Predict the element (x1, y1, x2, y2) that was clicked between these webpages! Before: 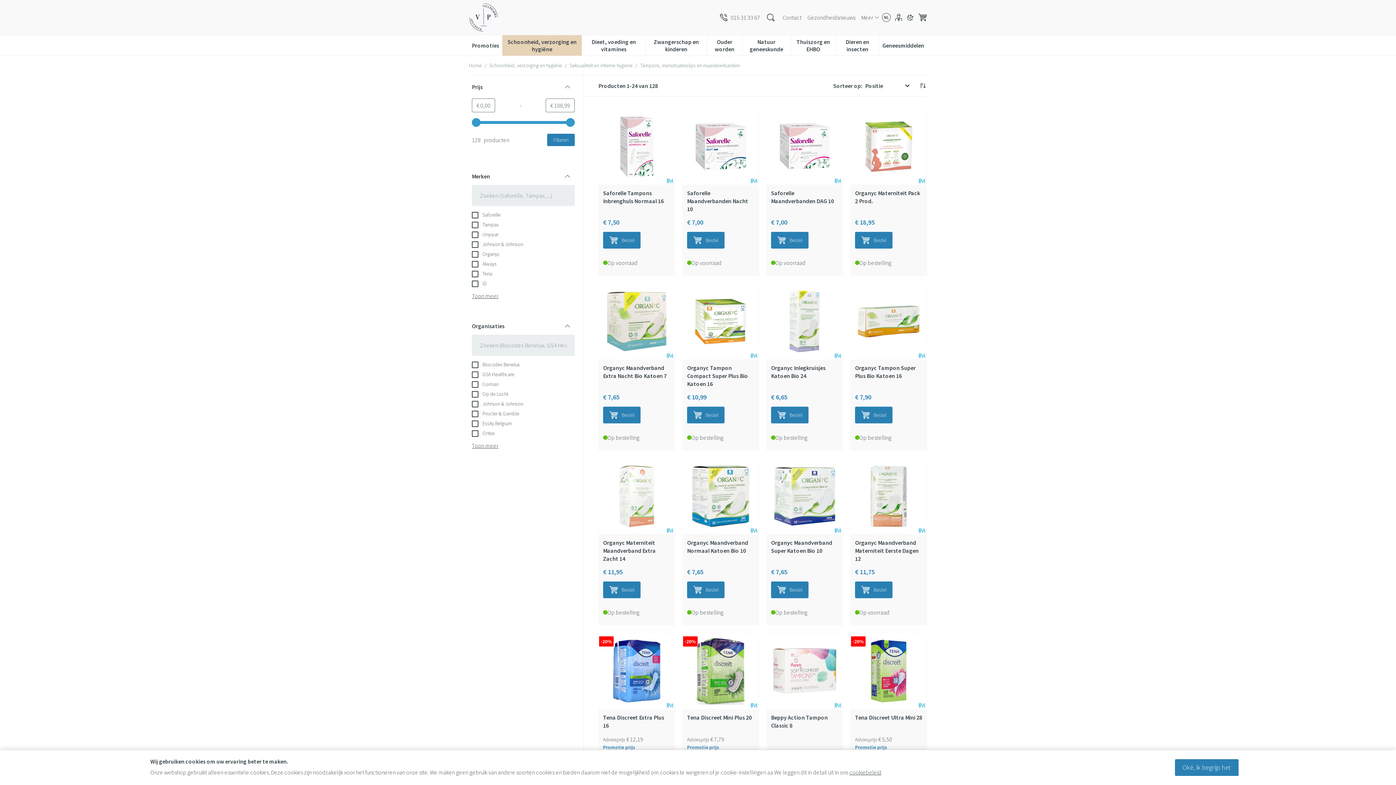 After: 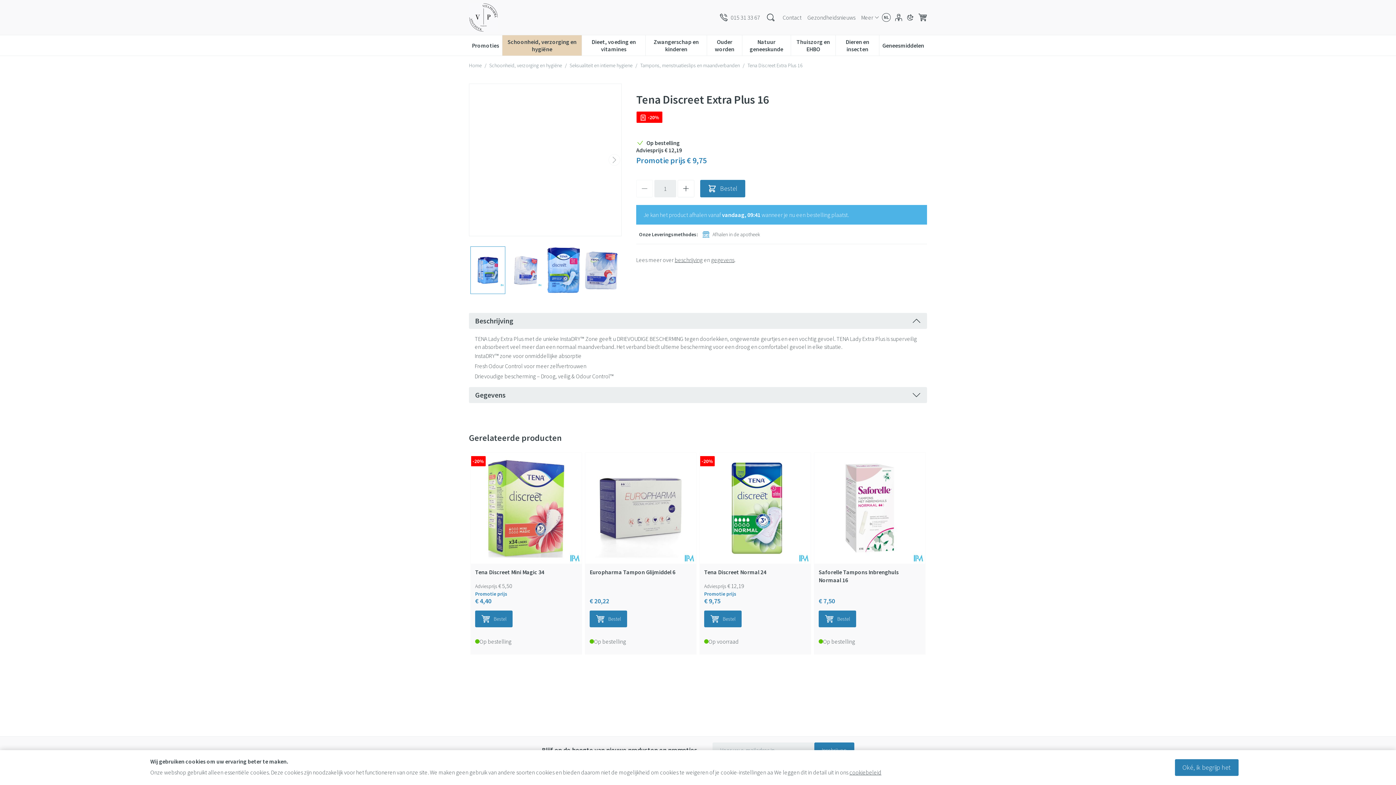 Action: bbox: (598, 633, 674, 709)